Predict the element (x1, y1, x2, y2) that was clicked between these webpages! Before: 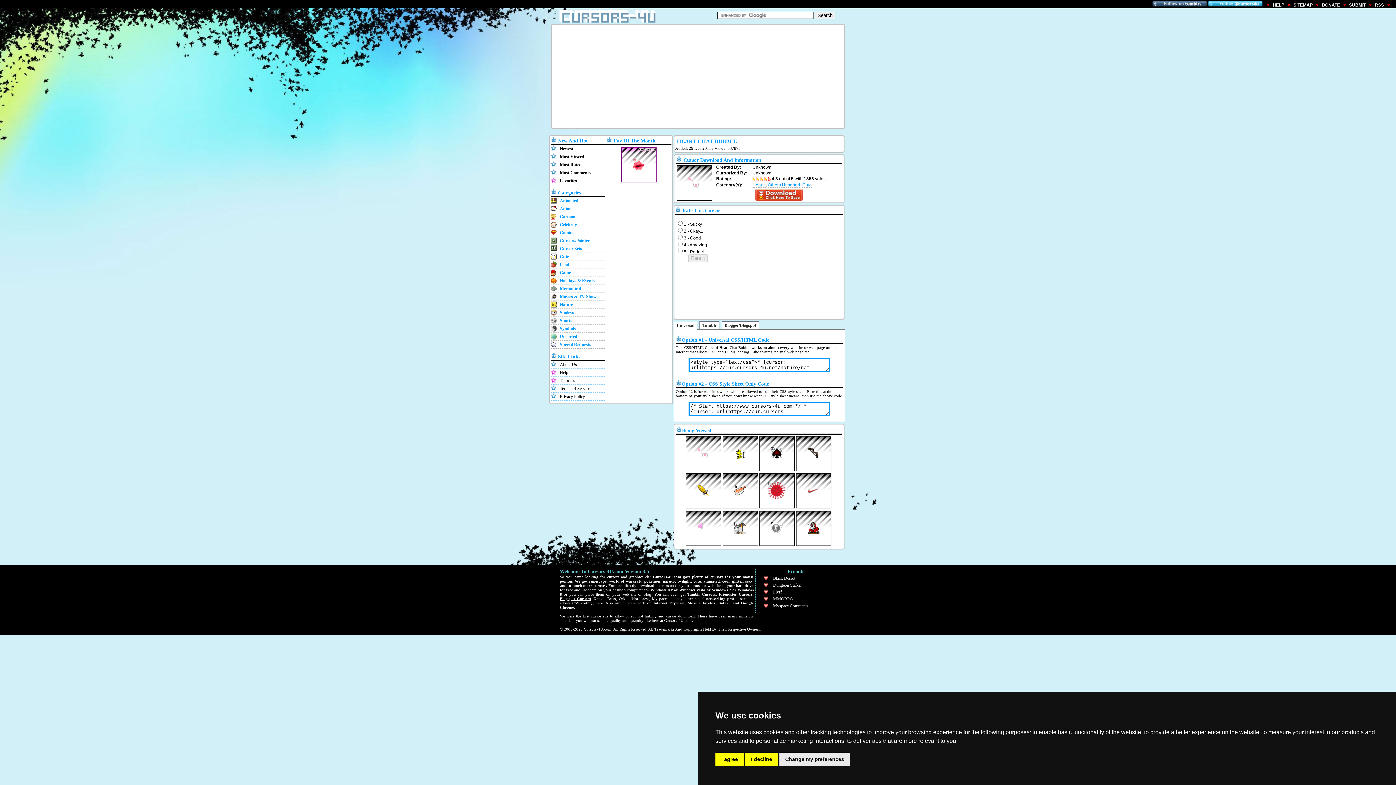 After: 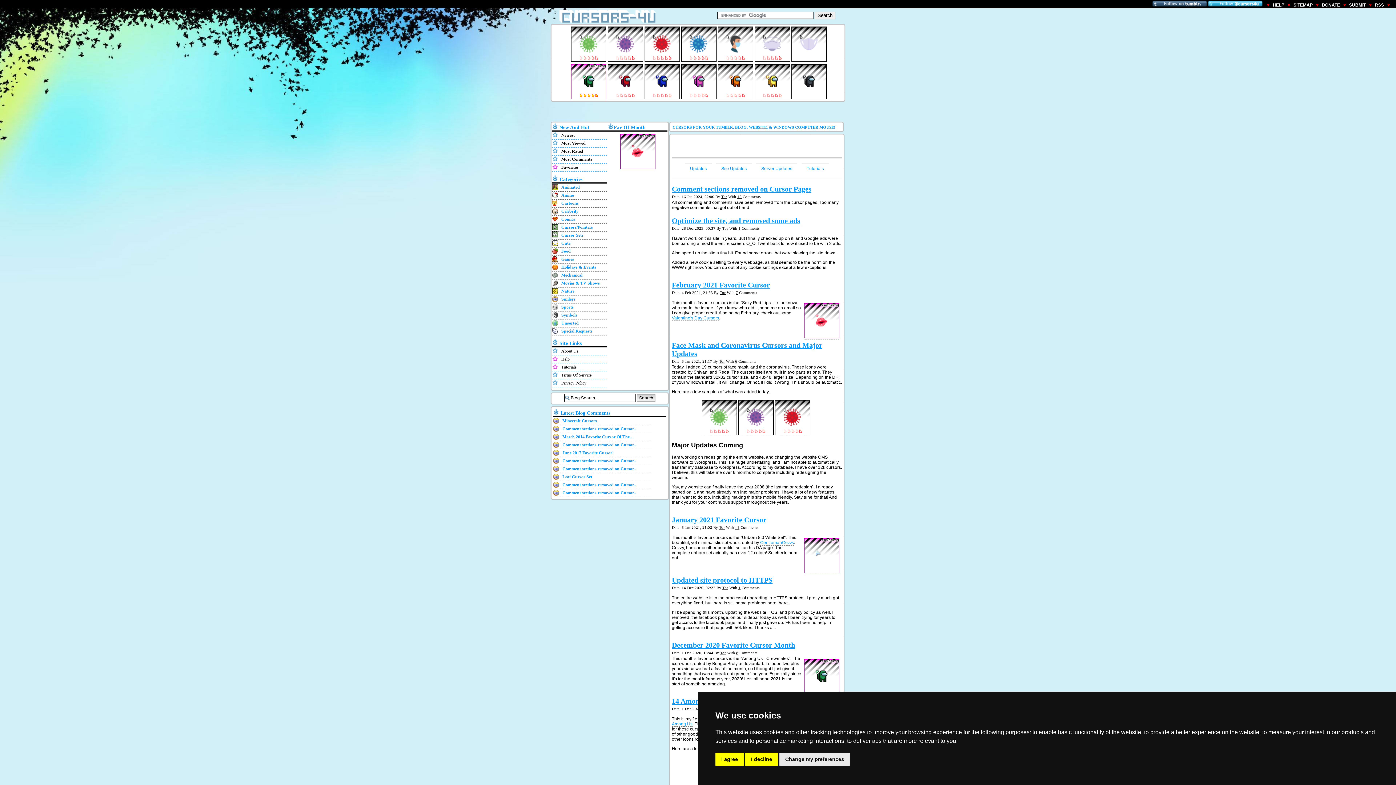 Action: bbox: (718, 592, 752, 596) label: Friendster Cursors